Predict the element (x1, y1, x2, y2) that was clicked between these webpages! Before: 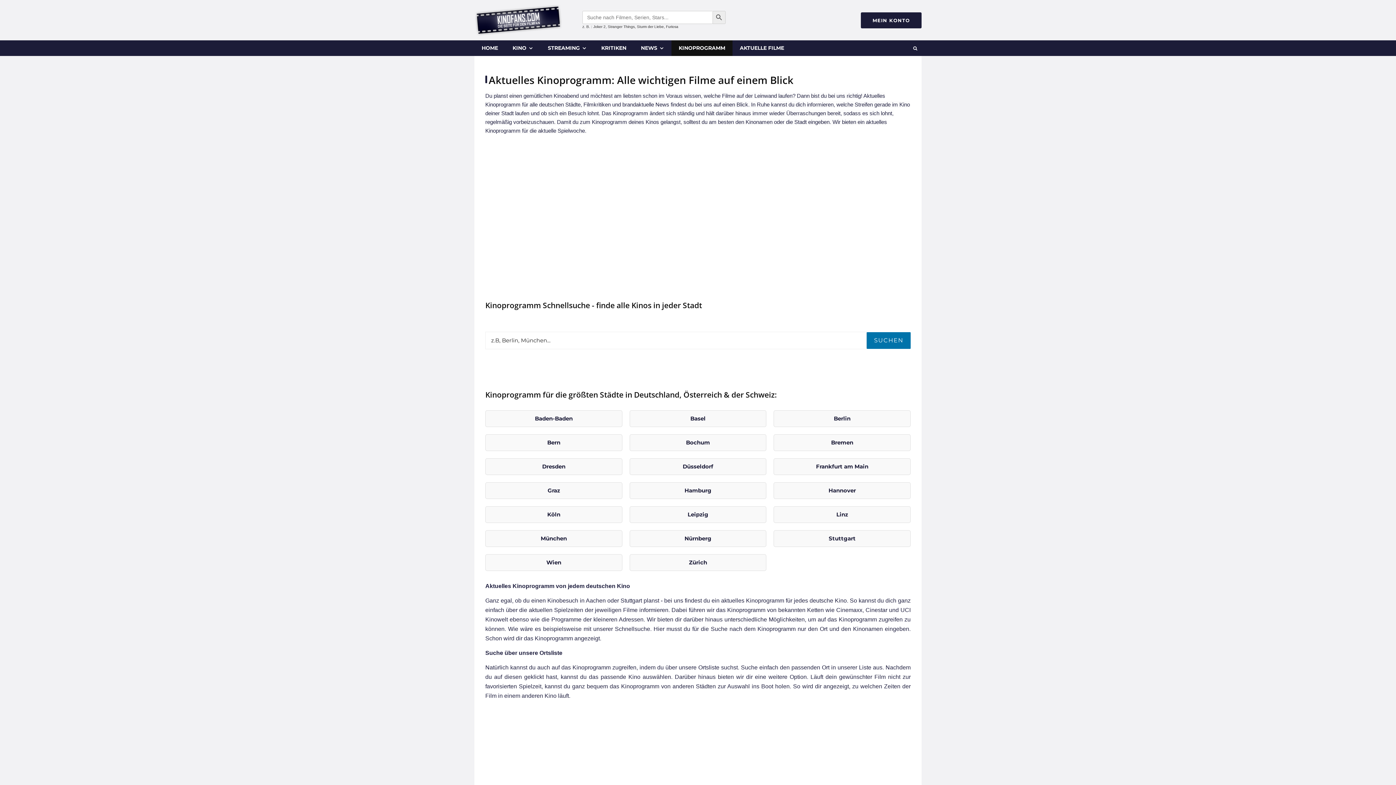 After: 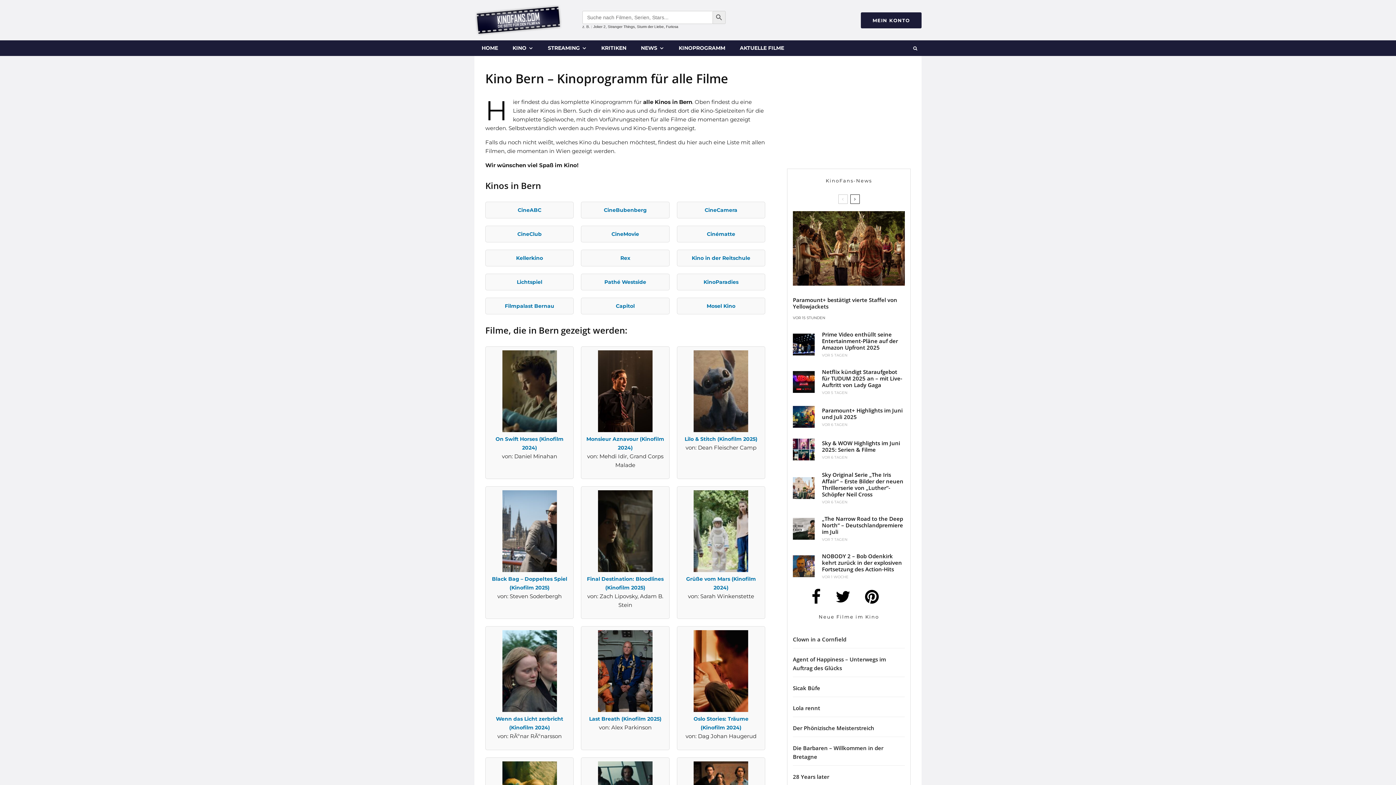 Action: label: Bern bbox: (485, 434, 622, 451)